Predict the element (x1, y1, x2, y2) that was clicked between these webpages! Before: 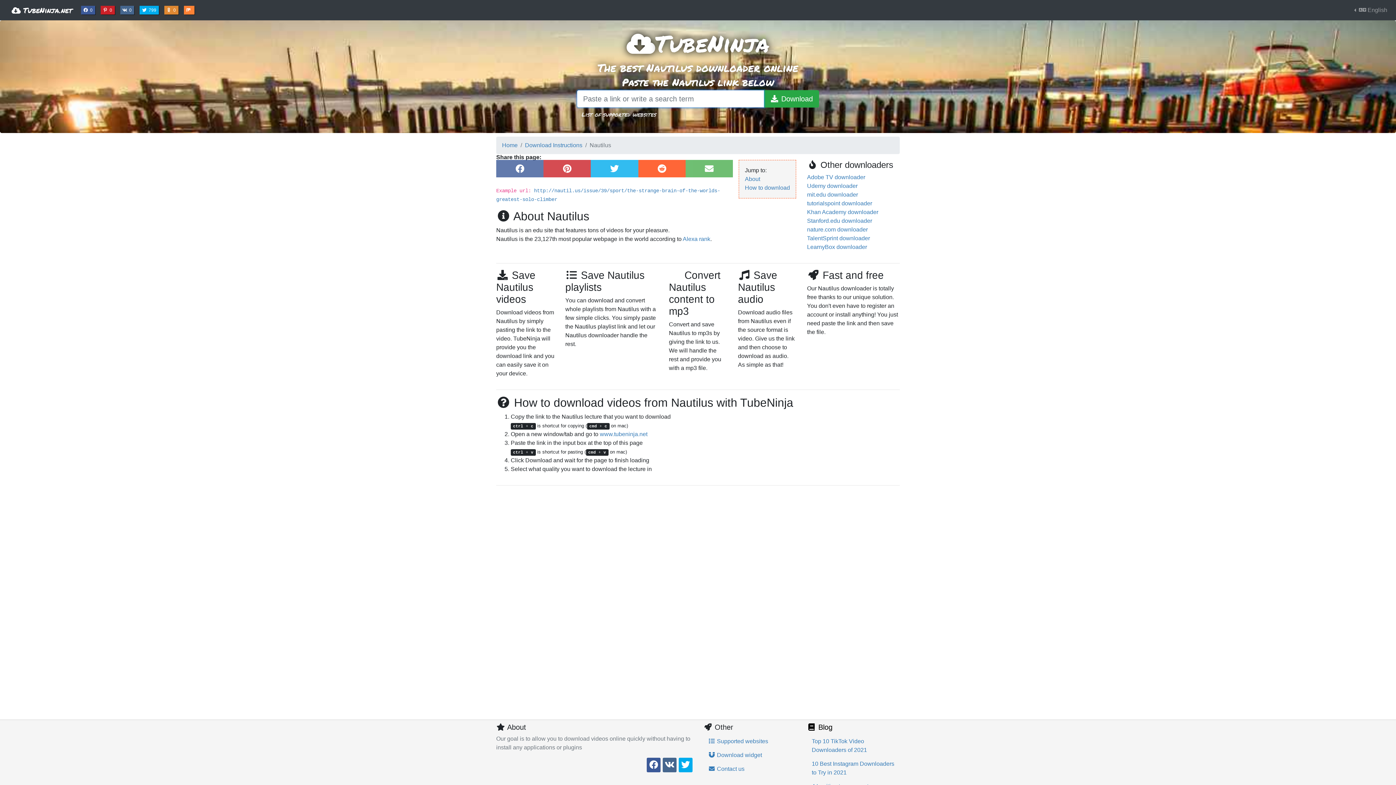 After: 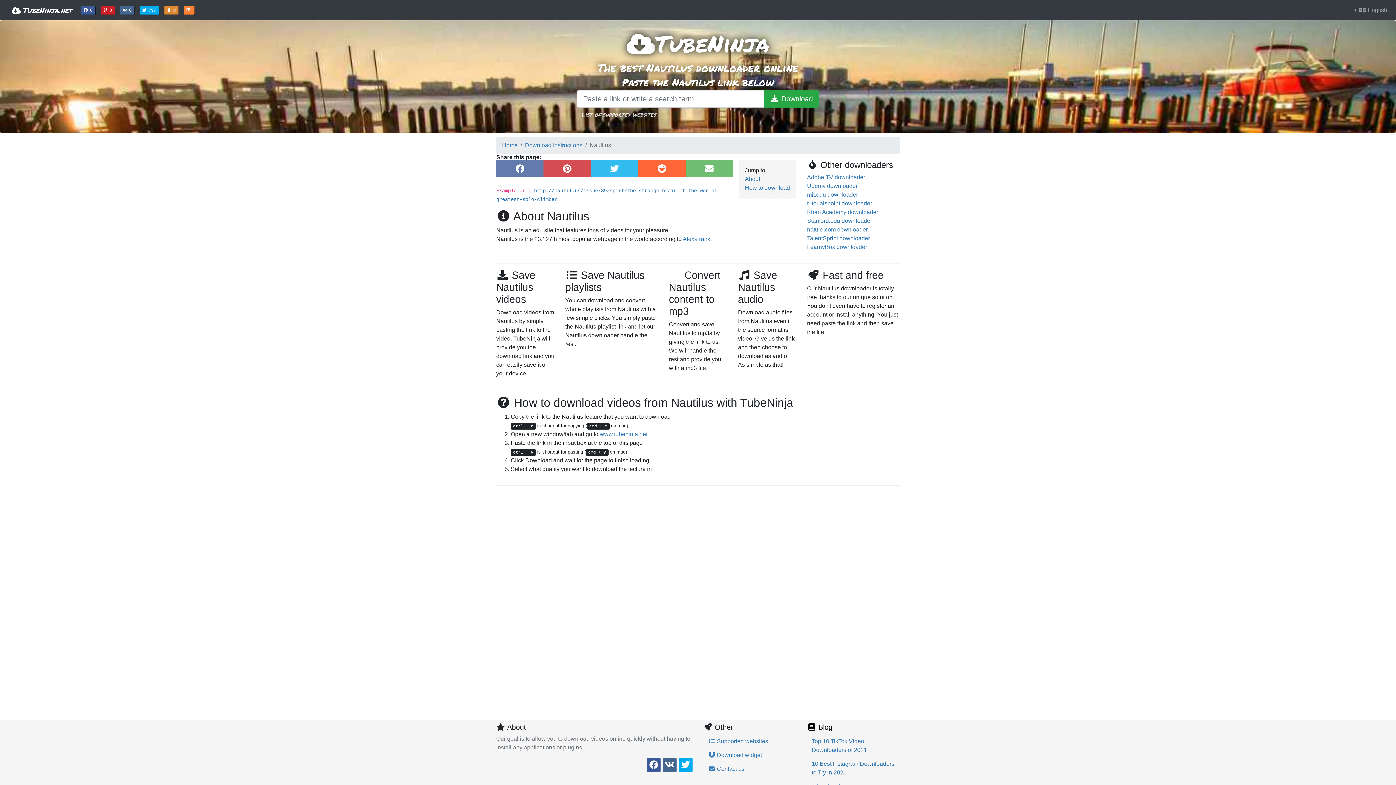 Action: bbox: (164, 5, 178, 14) label:  0
Share on Odnoklassniki